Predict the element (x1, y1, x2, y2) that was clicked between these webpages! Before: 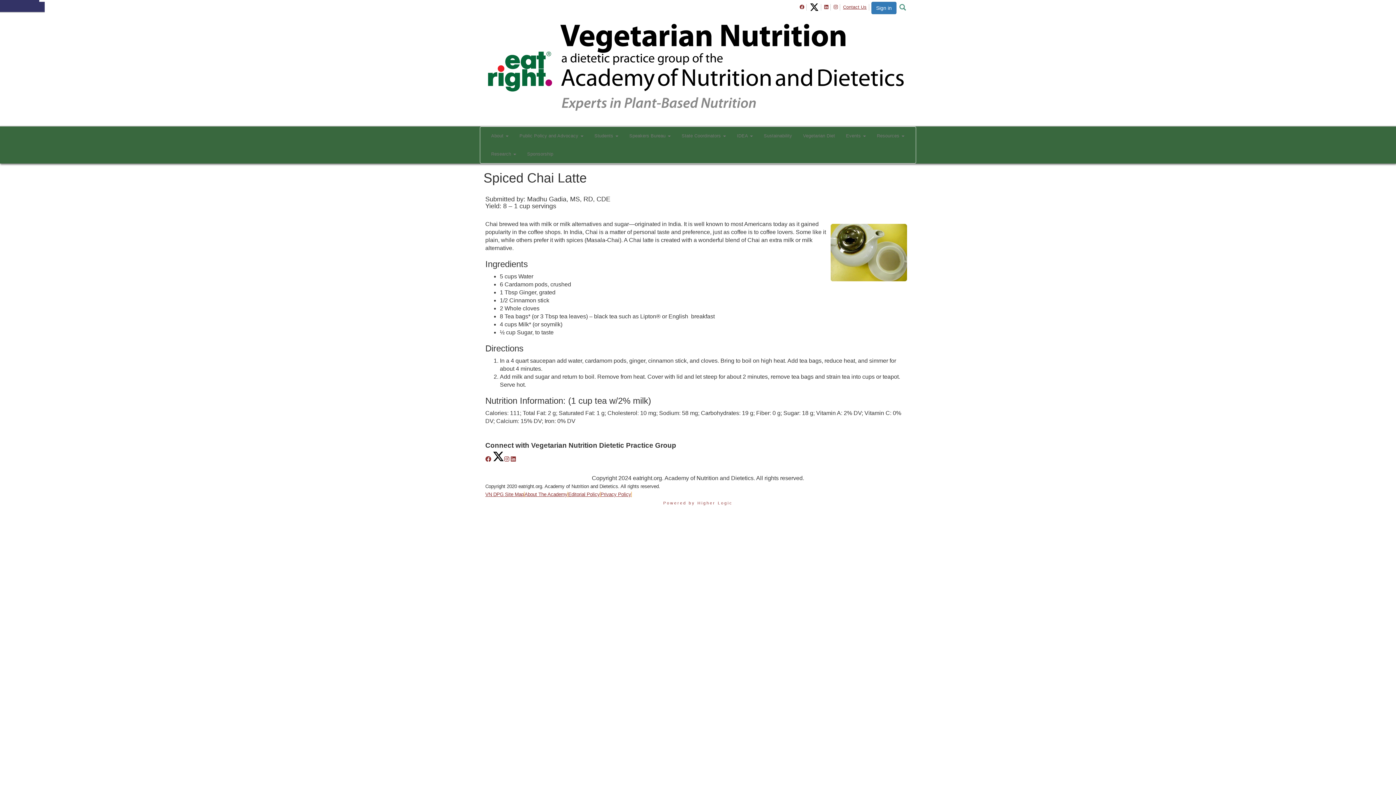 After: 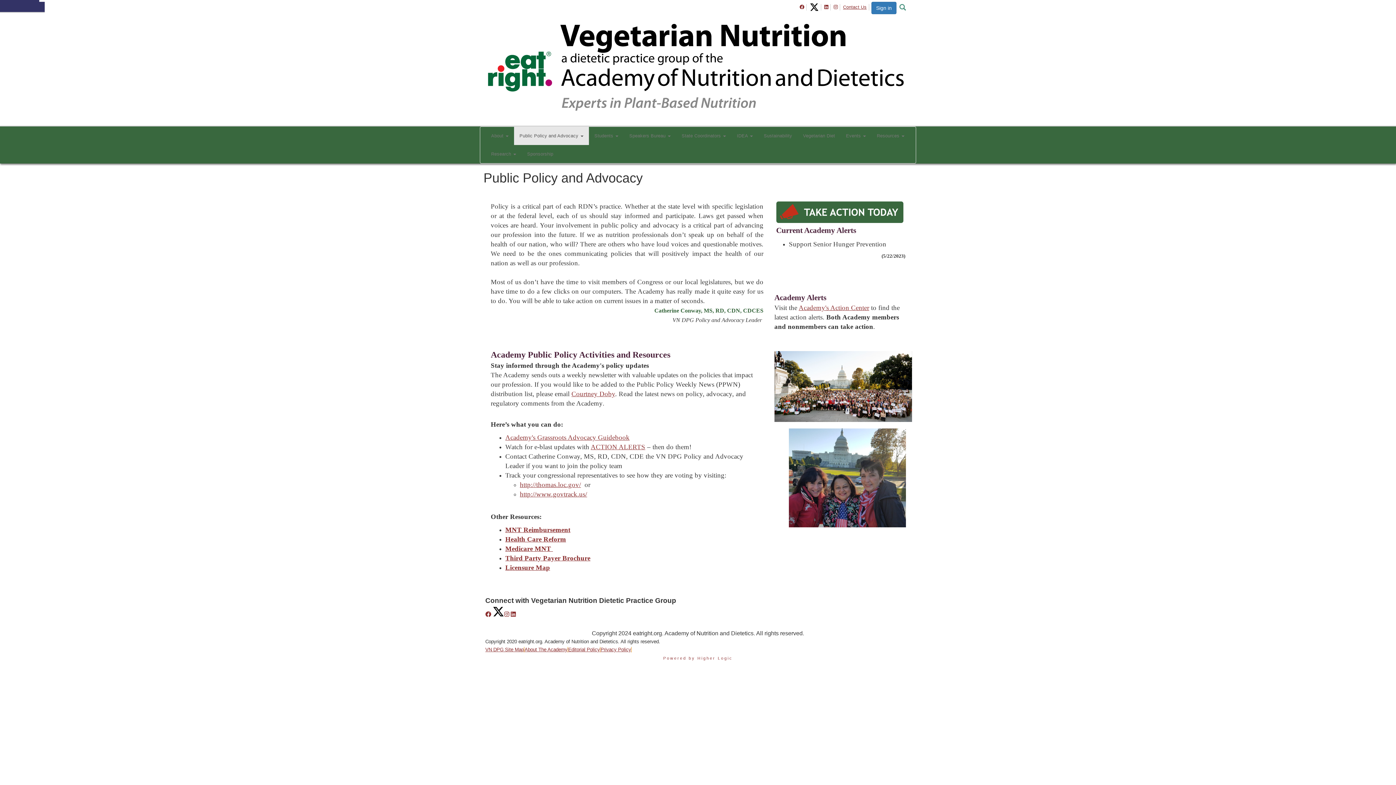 Action: label: Public Policy and Advocacy  bbox: (514, 126, 589, 145)